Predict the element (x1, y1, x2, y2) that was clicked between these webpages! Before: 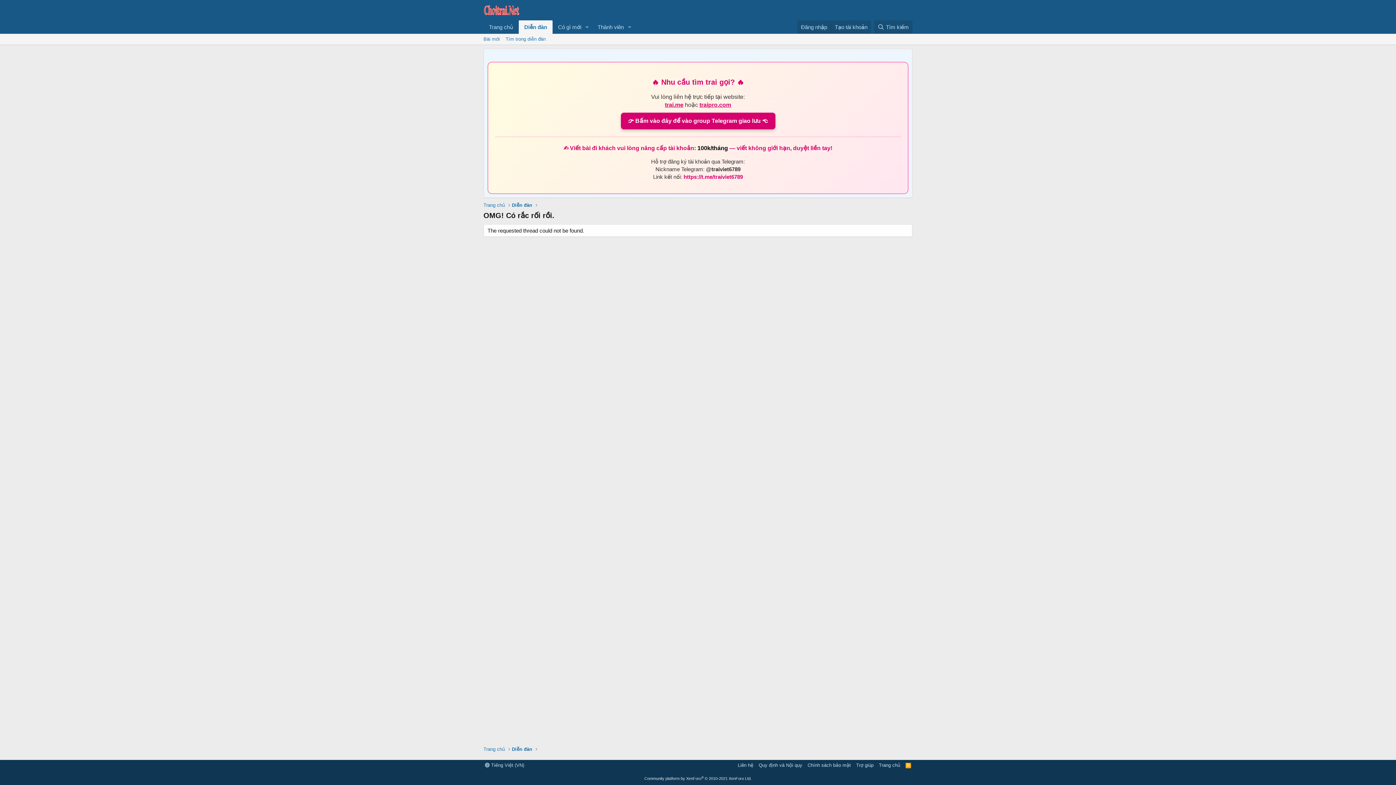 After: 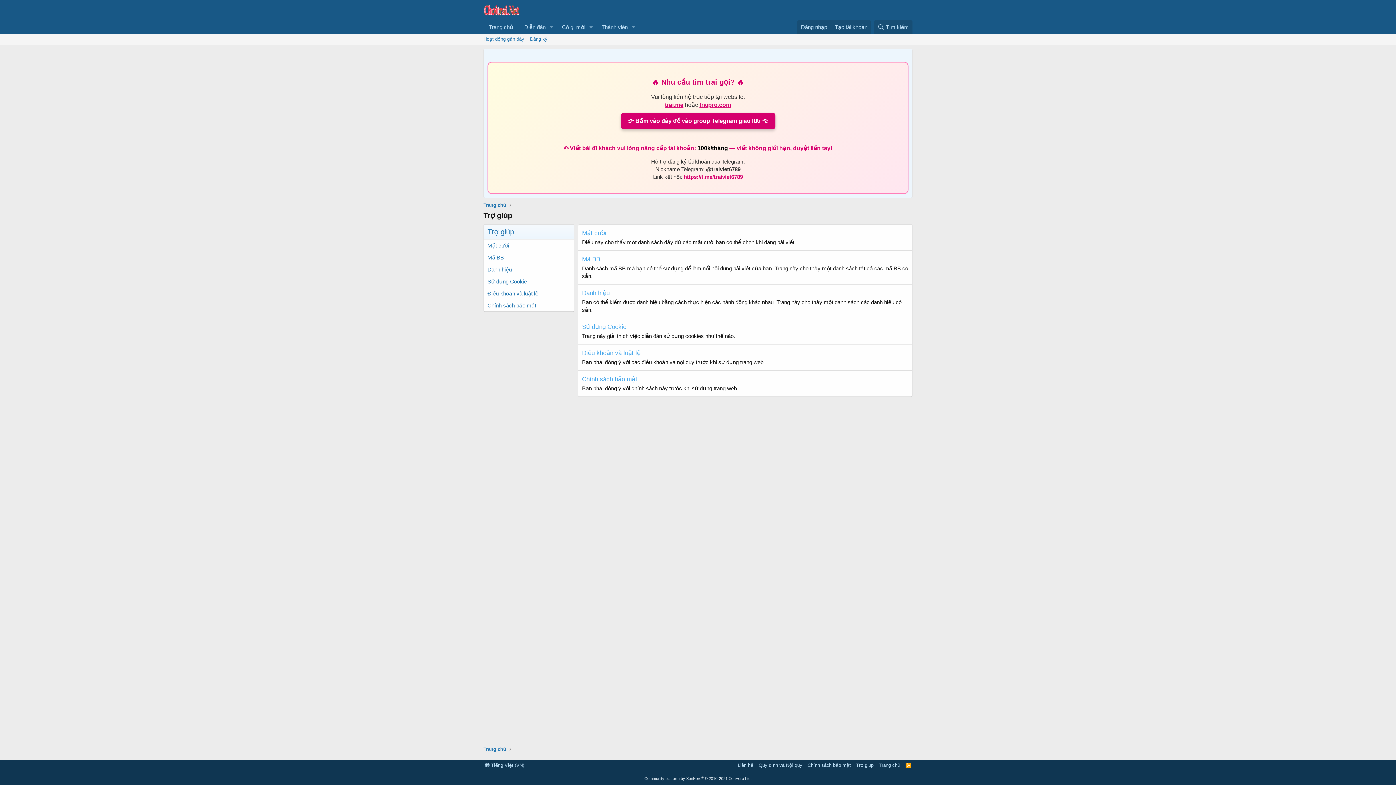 Action: label: Trợ giúp bbox: (854, 762, 875, 769)